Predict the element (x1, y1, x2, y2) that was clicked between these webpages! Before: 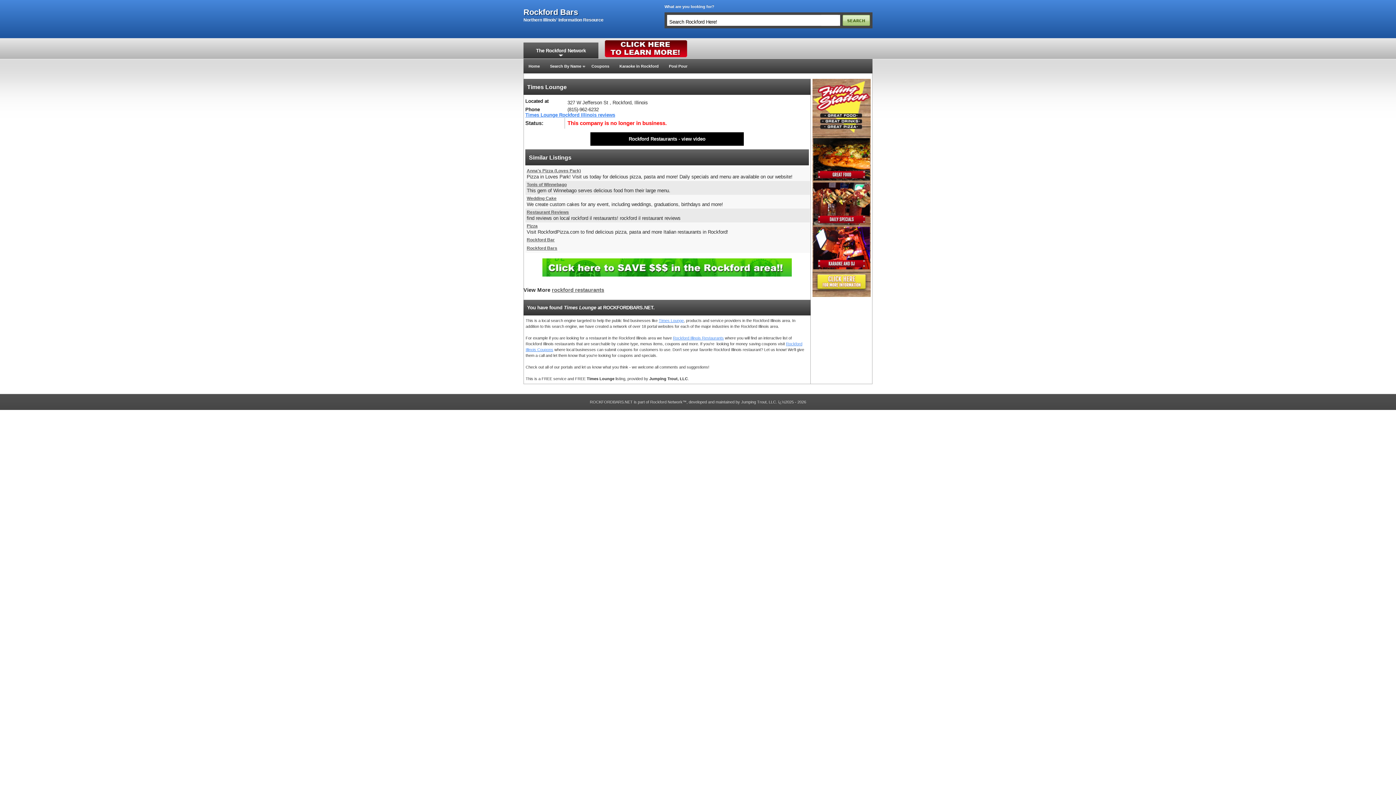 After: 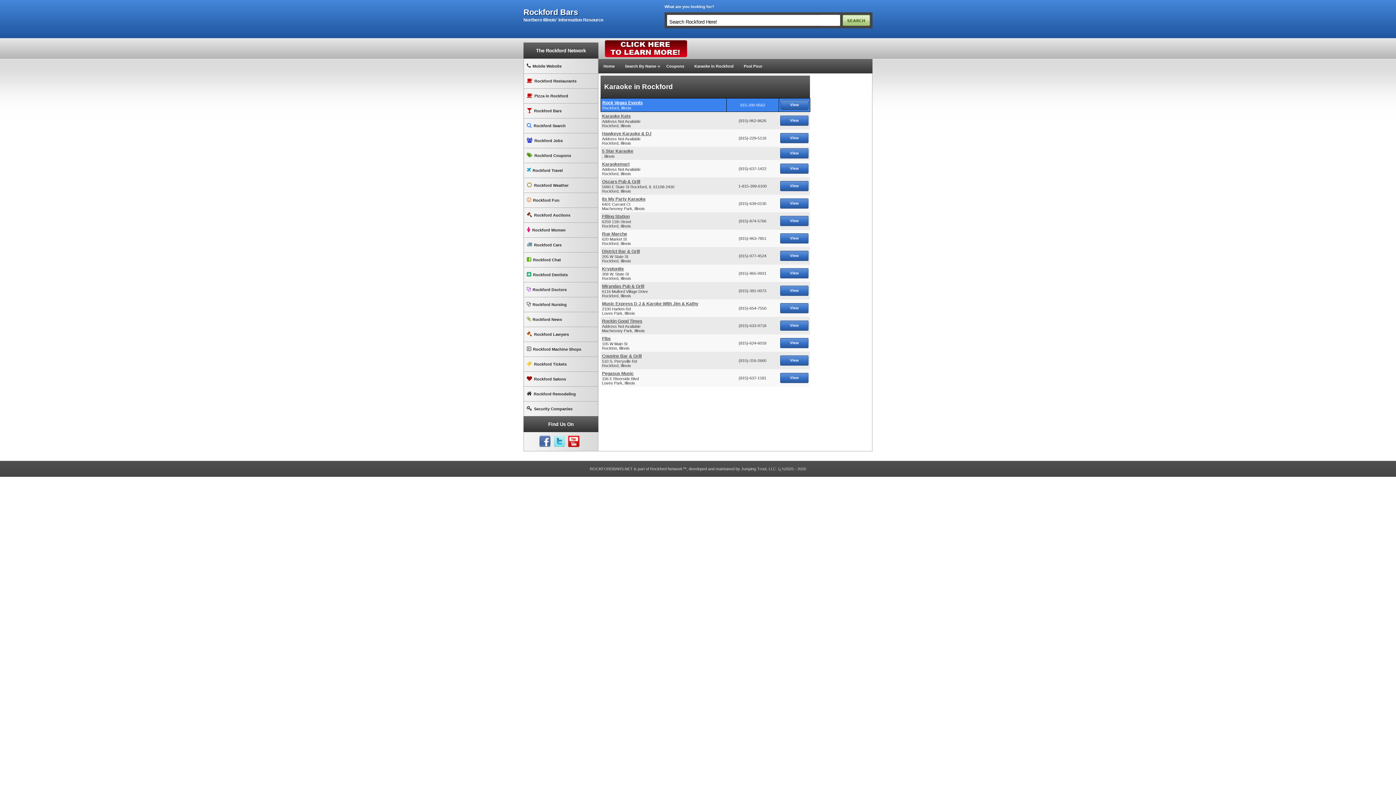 Action: label: Karaoke in Rockford bbox: (614, 61, 664, 71)